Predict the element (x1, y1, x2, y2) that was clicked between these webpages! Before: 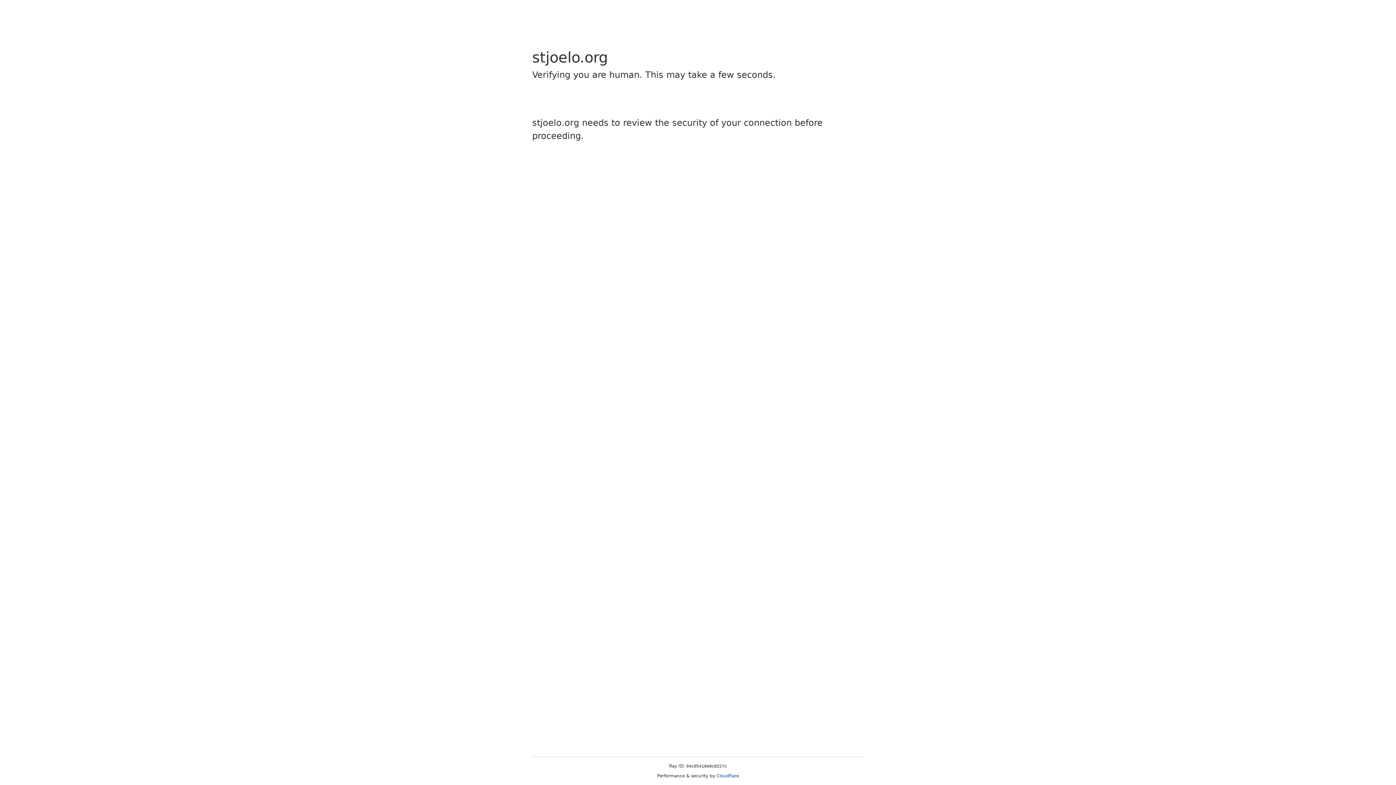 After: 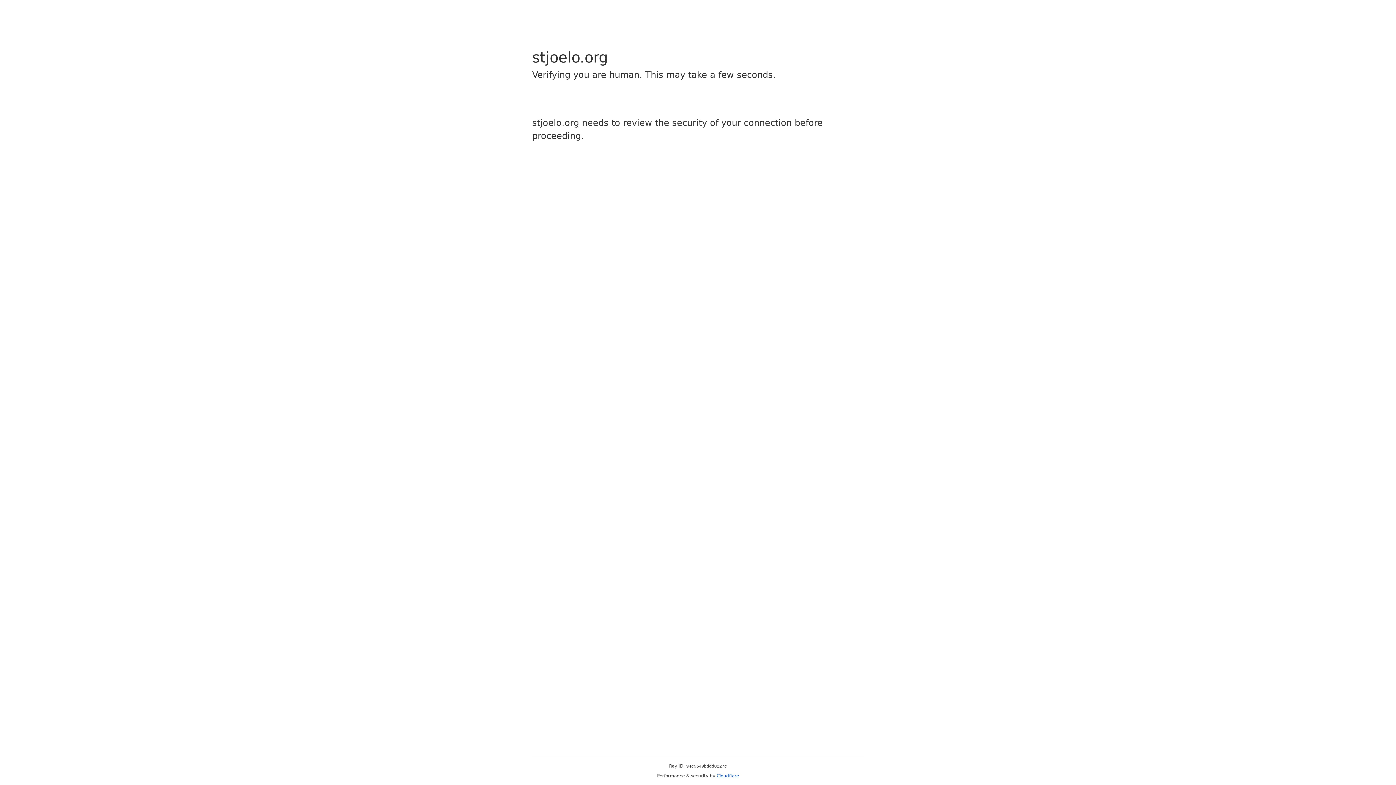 Action: label: Cloudflare bbox: (716, 773, 739, 778)